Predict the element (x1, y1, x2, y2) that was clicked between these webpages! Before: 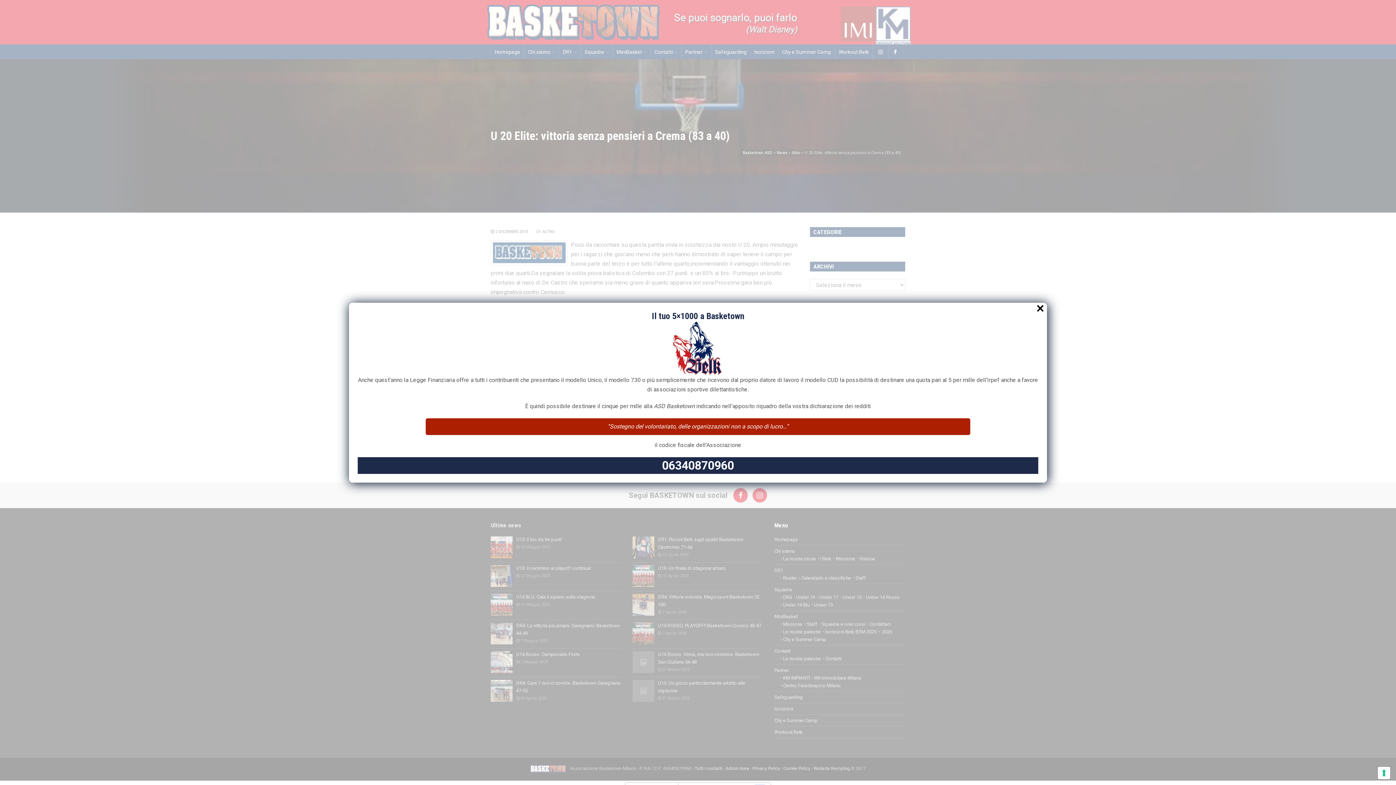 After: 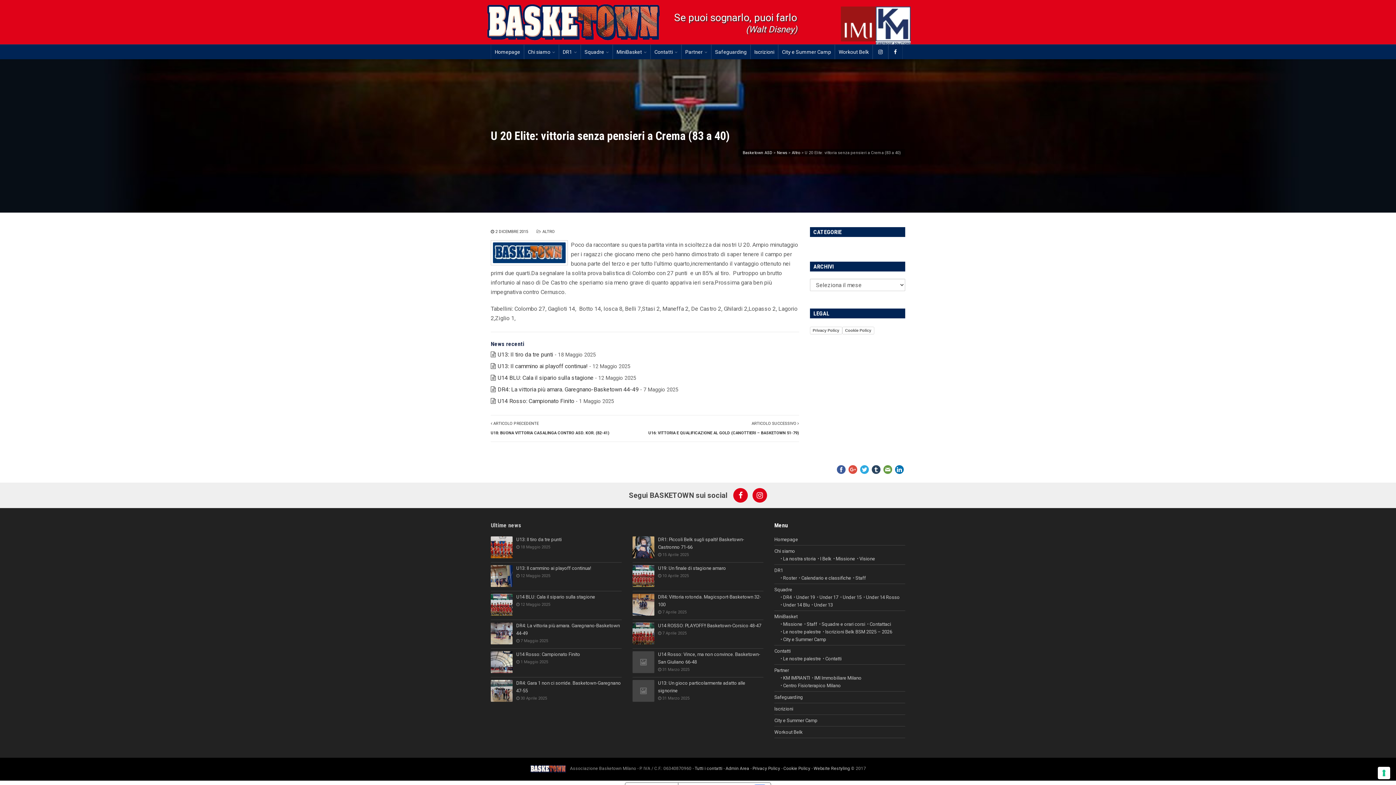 Action: label: × bbox: (1036, 304, 1044, 311)